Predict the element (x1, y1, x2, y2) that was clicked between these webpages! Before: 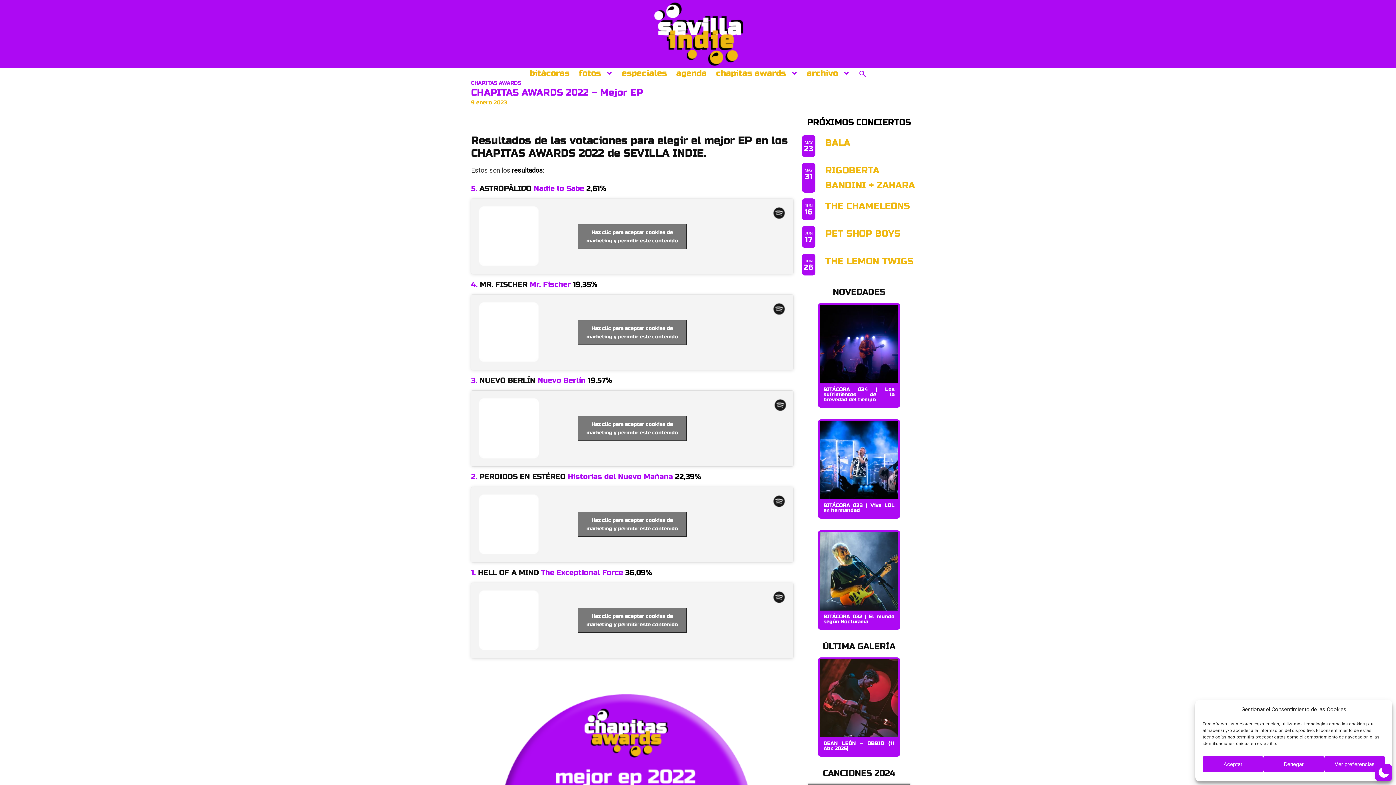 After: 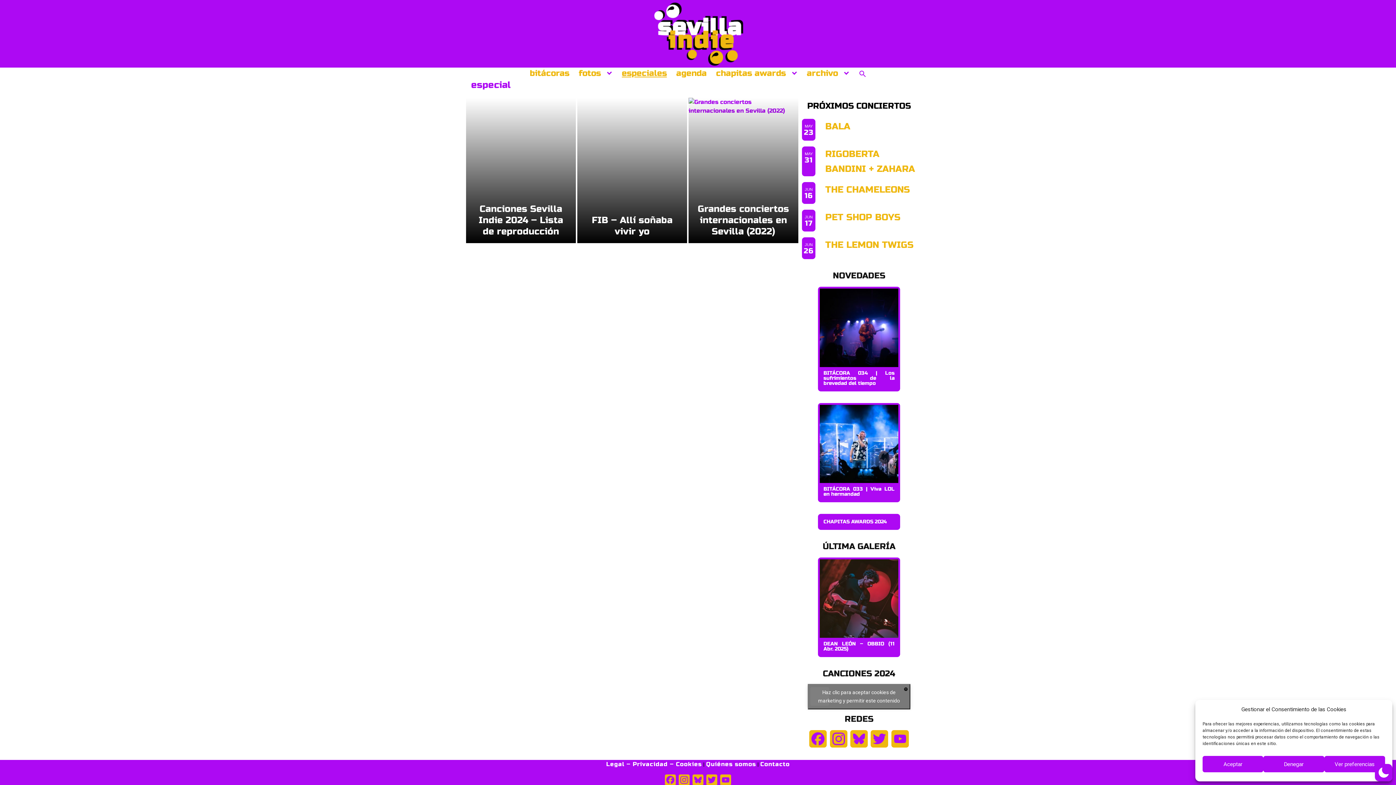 Action: label: especiales bbox: (621, 67, 667, 79)